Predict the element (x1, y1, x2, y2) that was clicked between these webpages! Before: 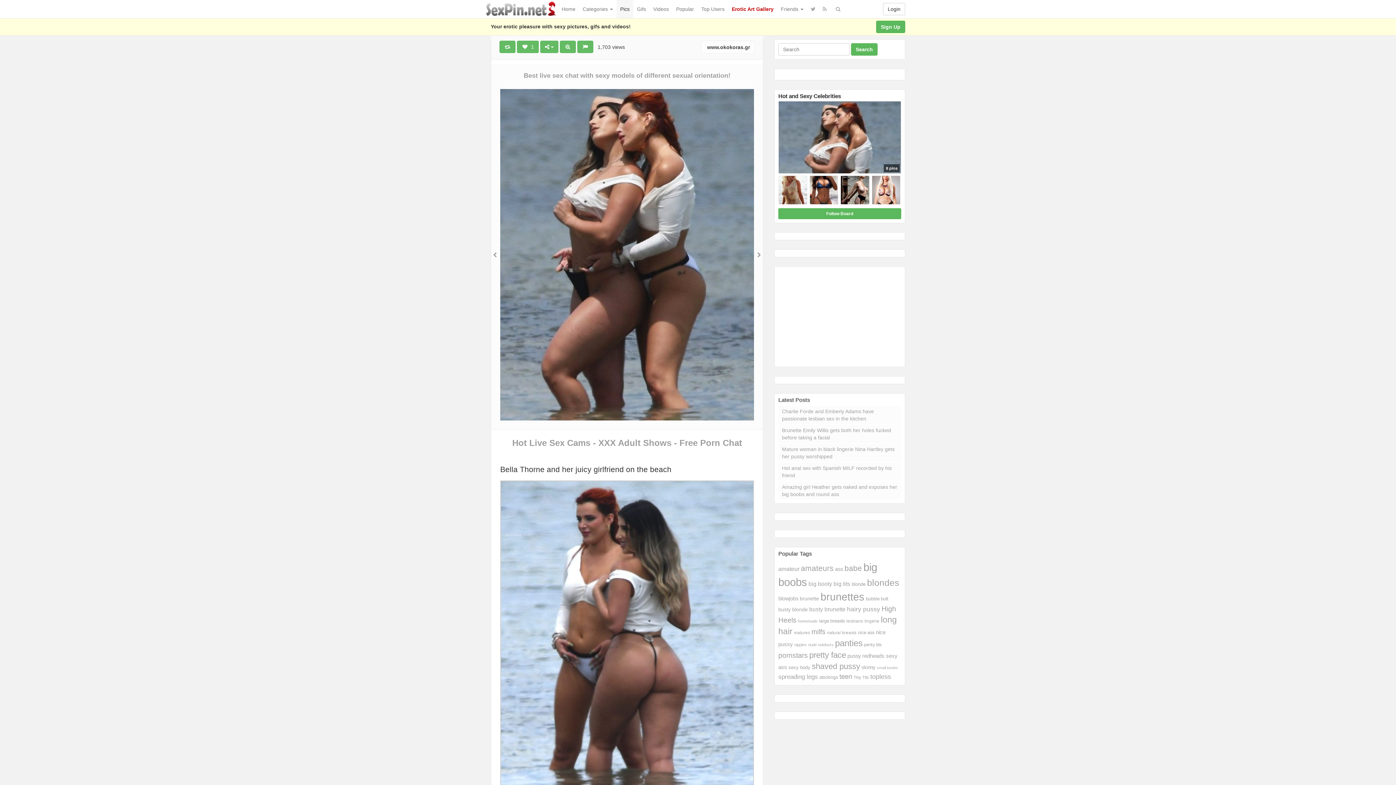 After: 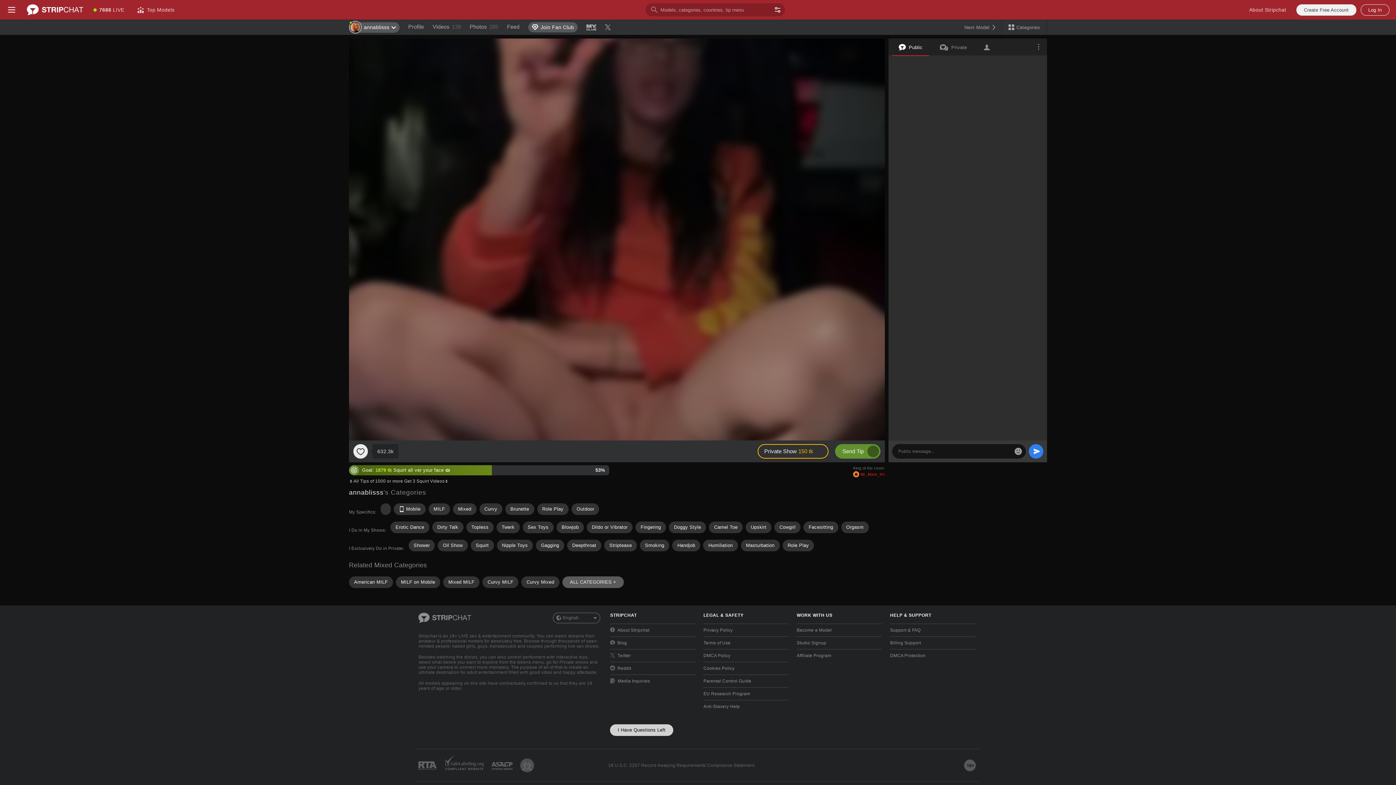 Action: label: small boobs (477 items) bbox: (877, 665, 898, 670)